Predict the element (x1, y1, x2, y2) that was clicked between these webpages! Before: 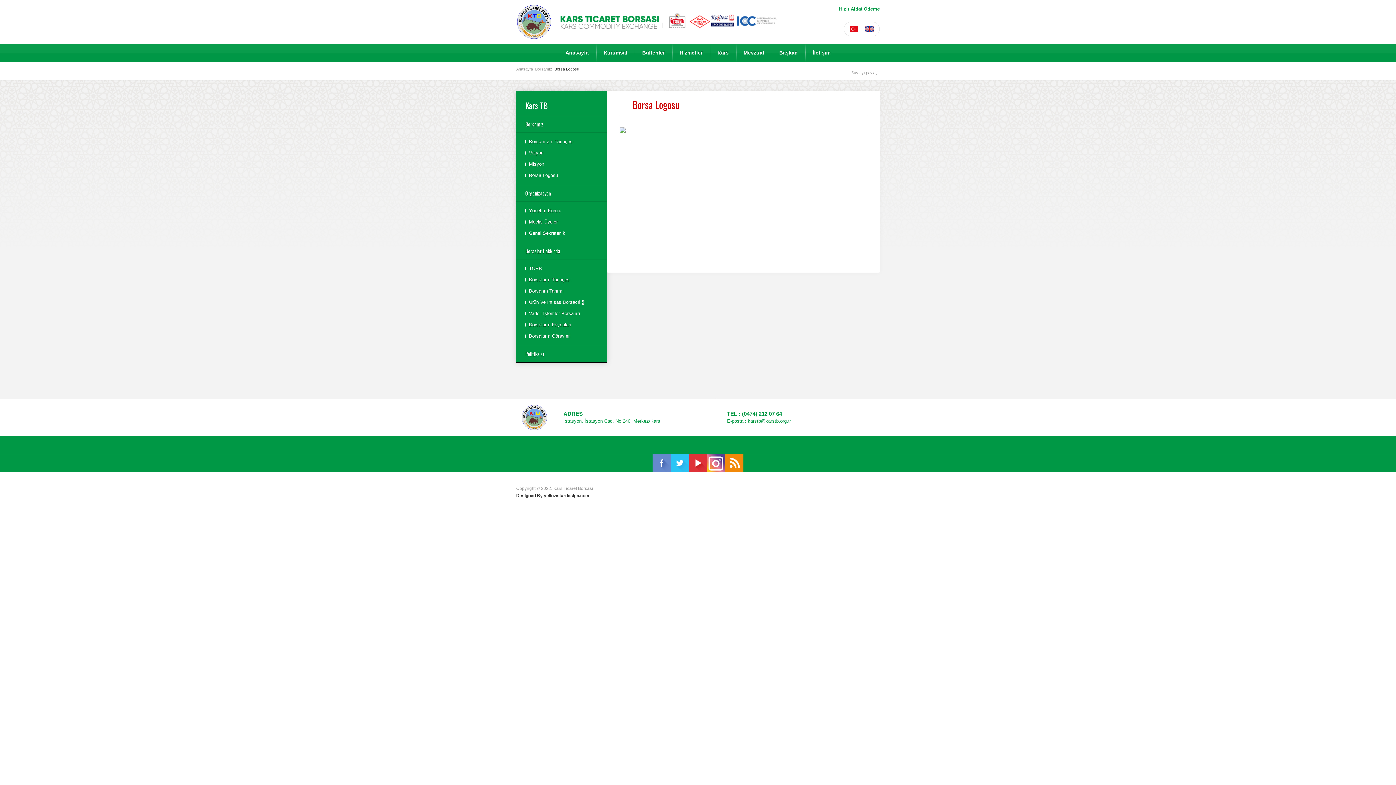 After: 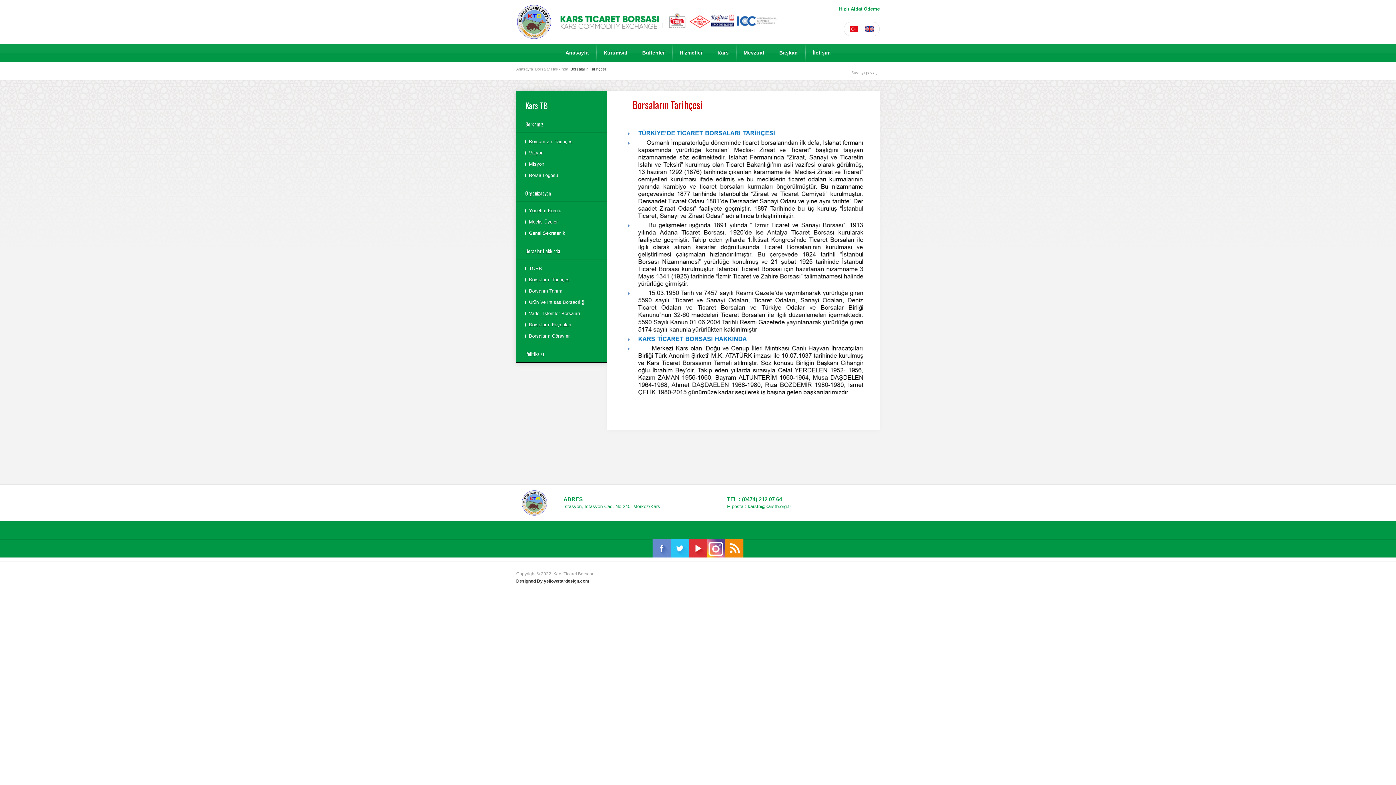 Action: bbox: (516, 274, 607, 285) label: Borsaların Tarihçesi